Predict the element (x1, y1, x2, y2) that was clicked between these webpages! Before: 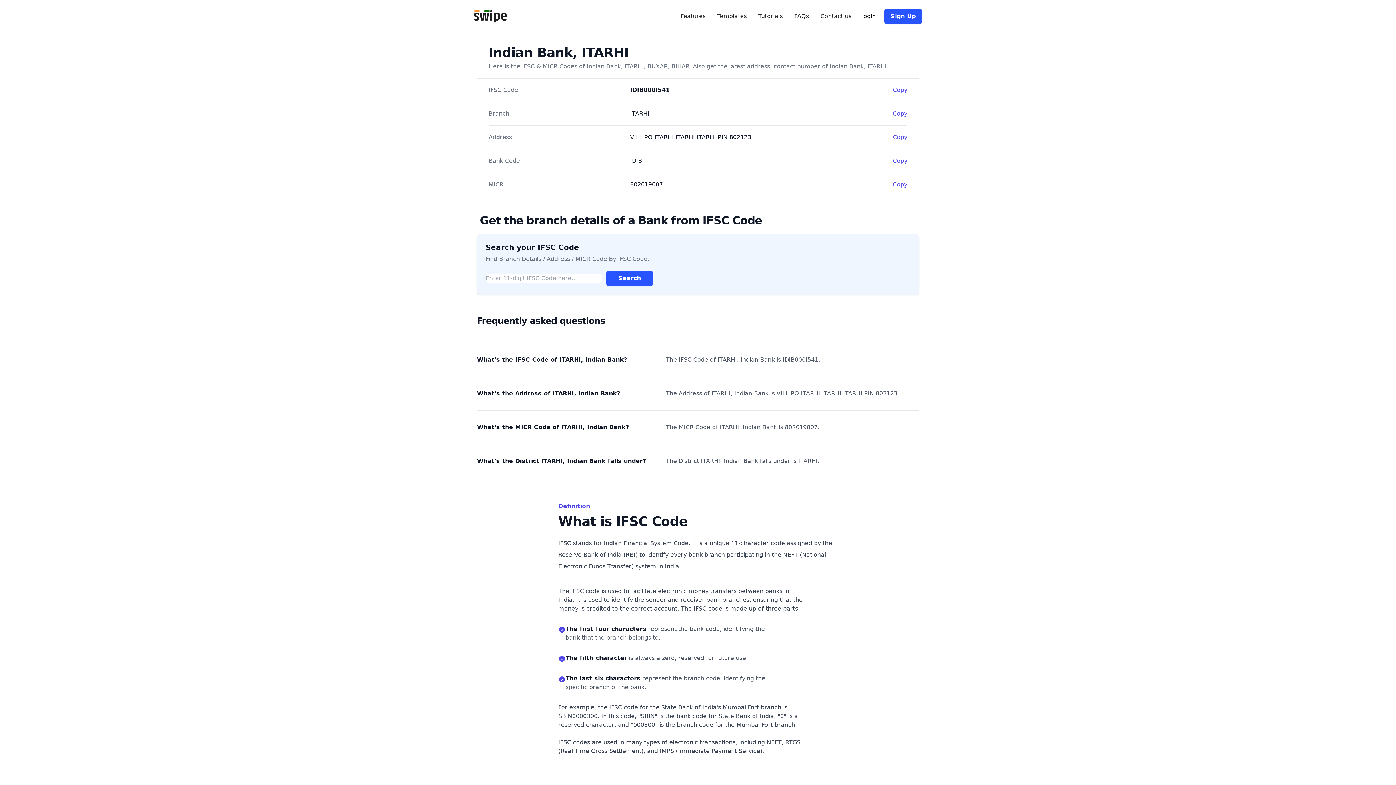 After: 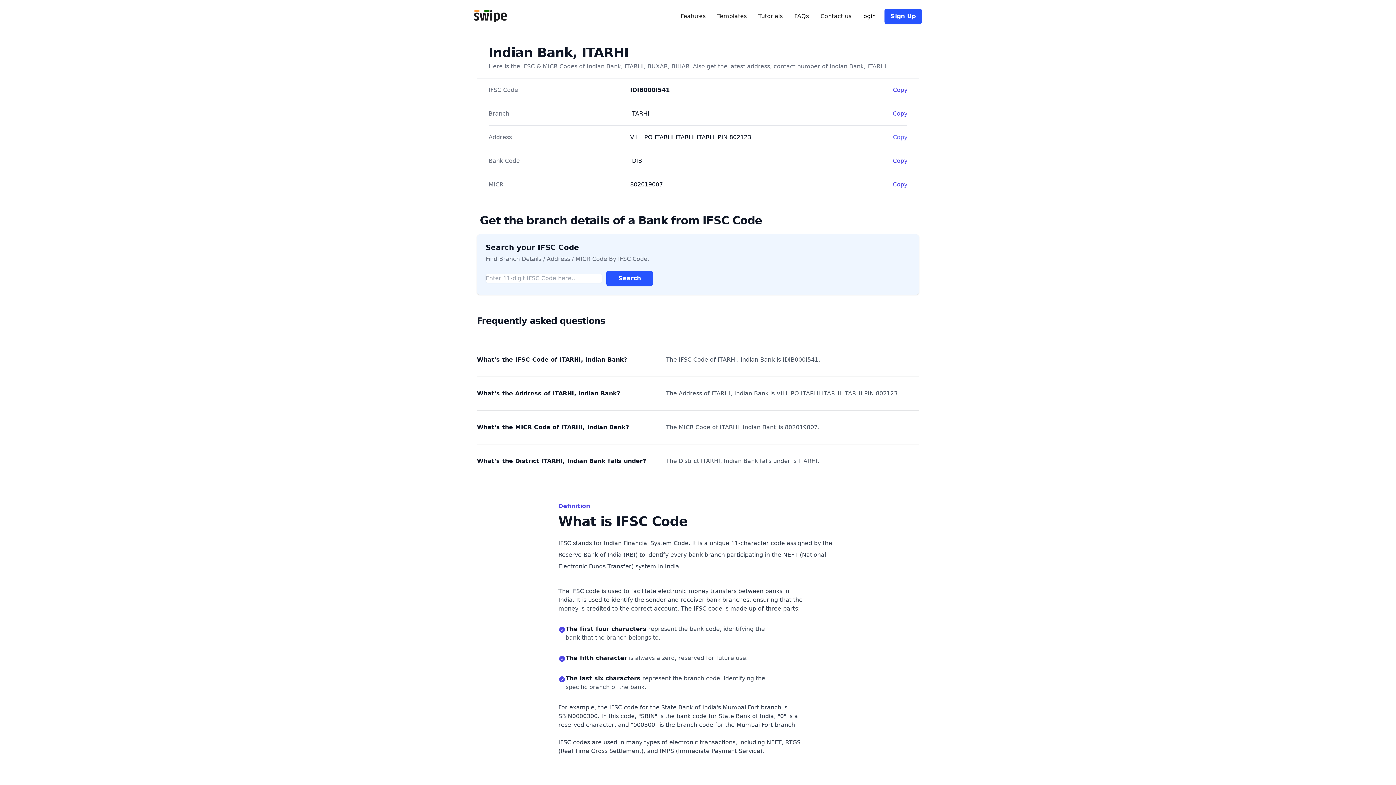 Action: bbox: (893, 133, 907, 141) label: Copy